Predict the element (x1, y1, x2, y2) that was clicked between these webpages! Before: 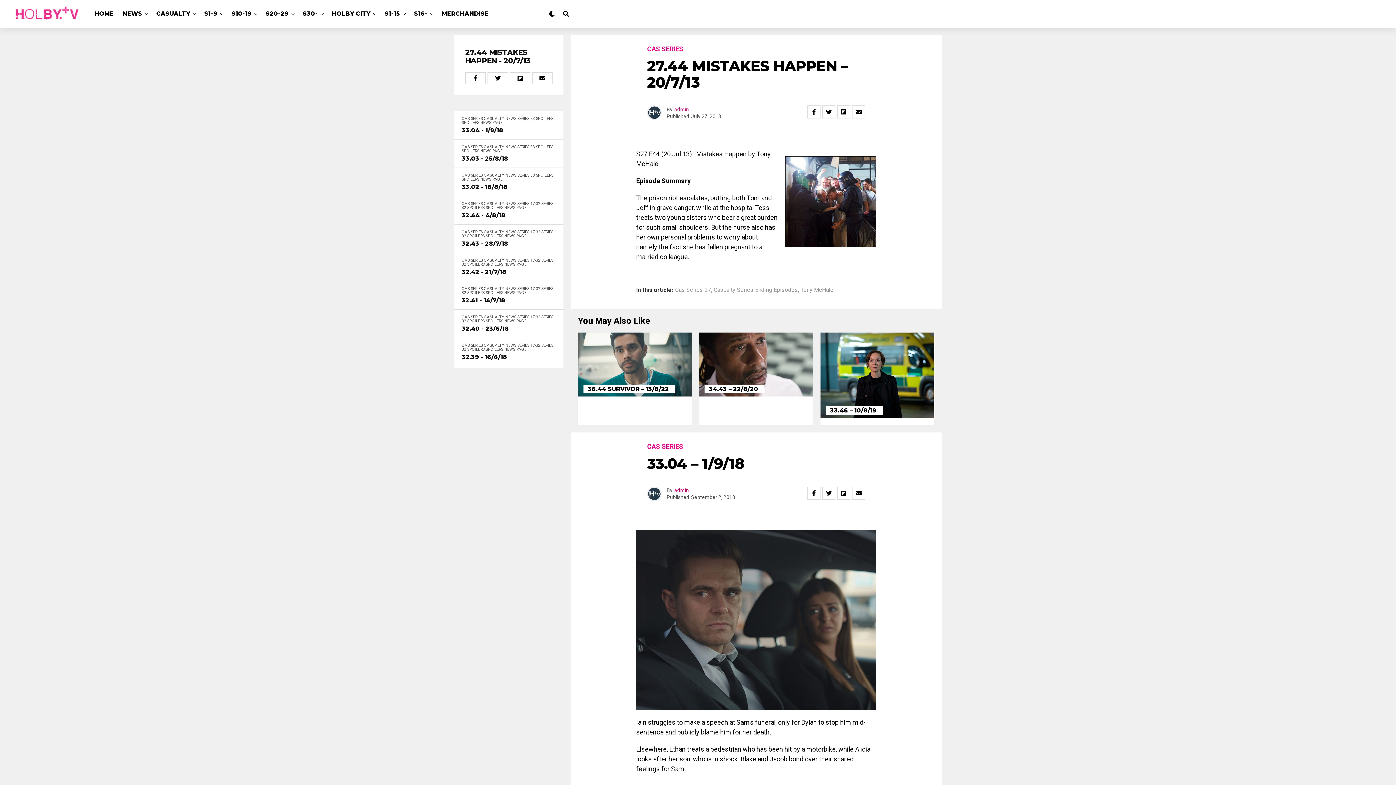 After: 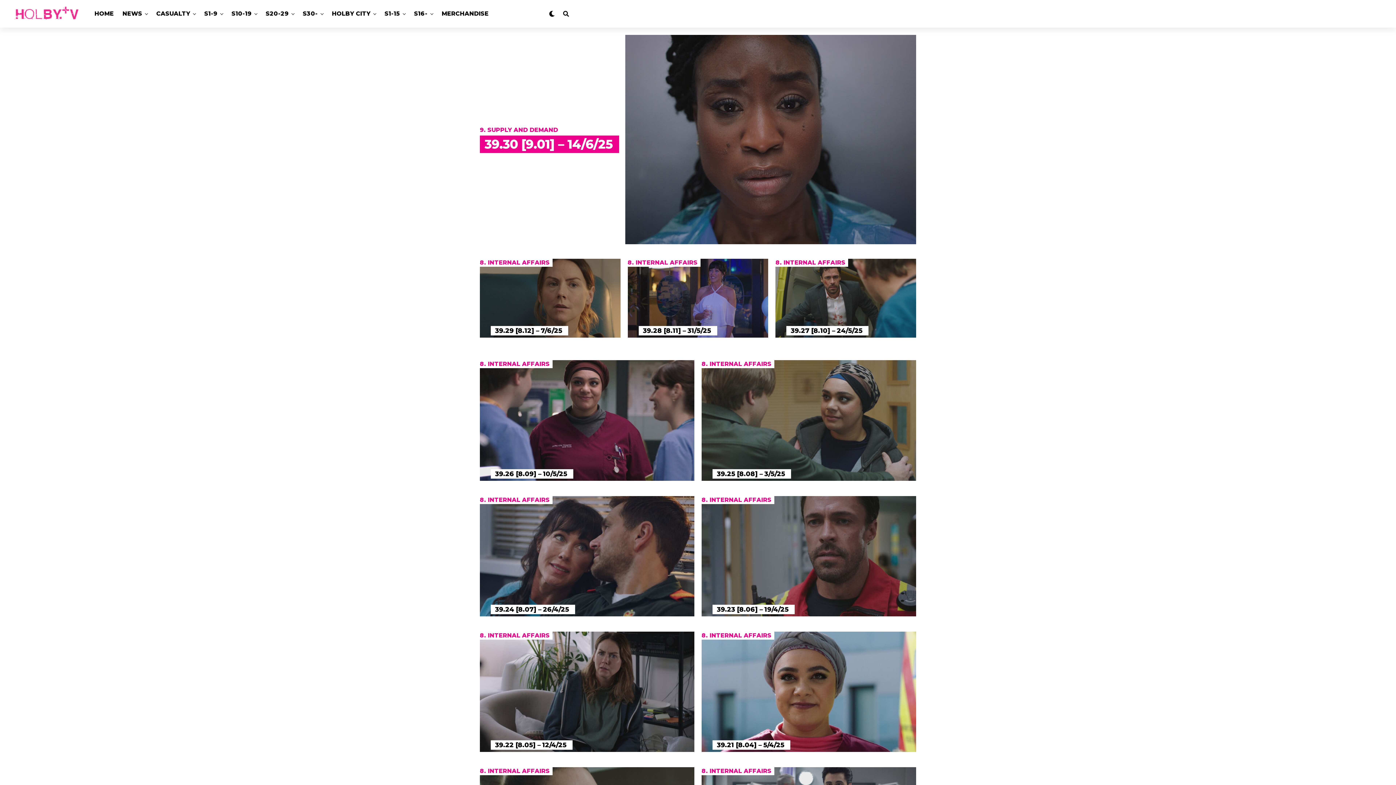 Action: label: SPOILERS bbox: (467, 262, 484, 266)